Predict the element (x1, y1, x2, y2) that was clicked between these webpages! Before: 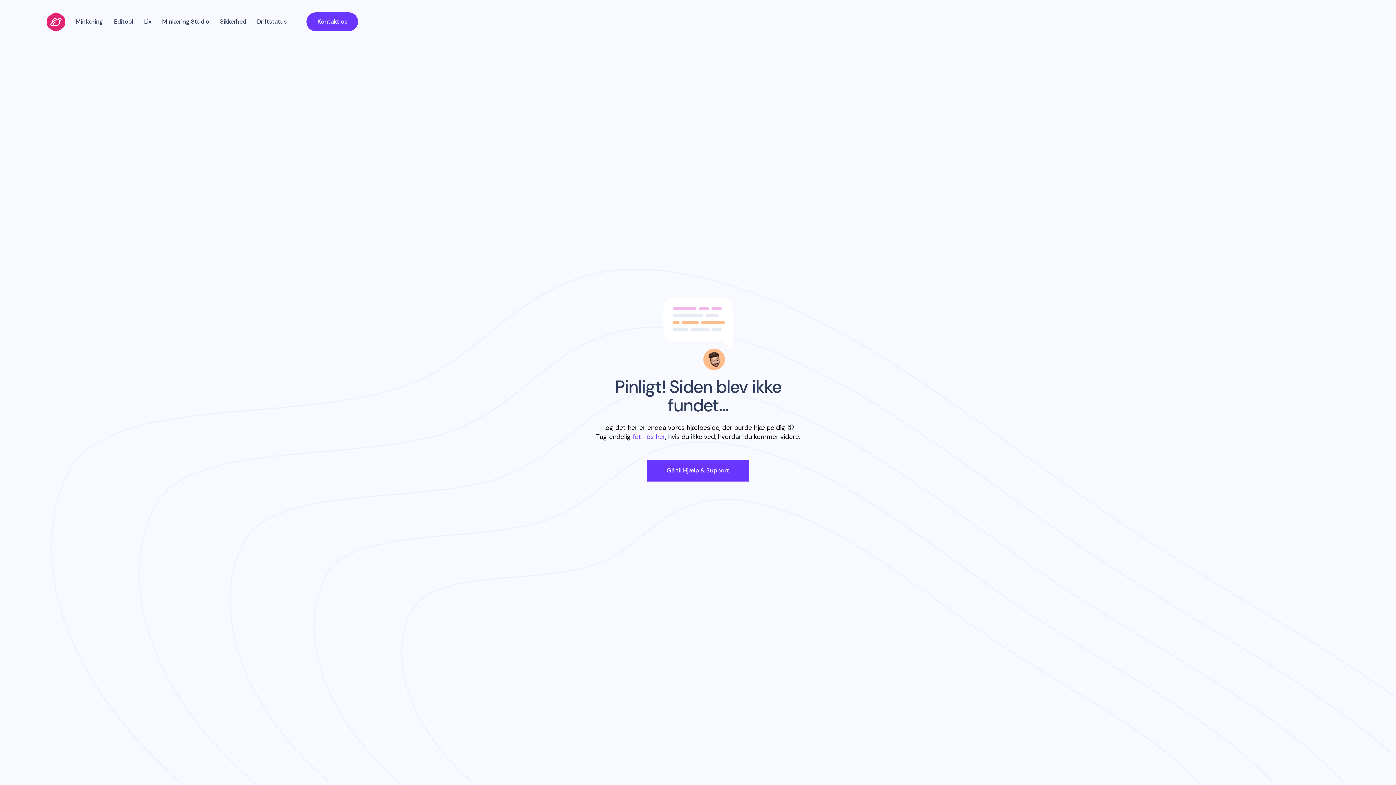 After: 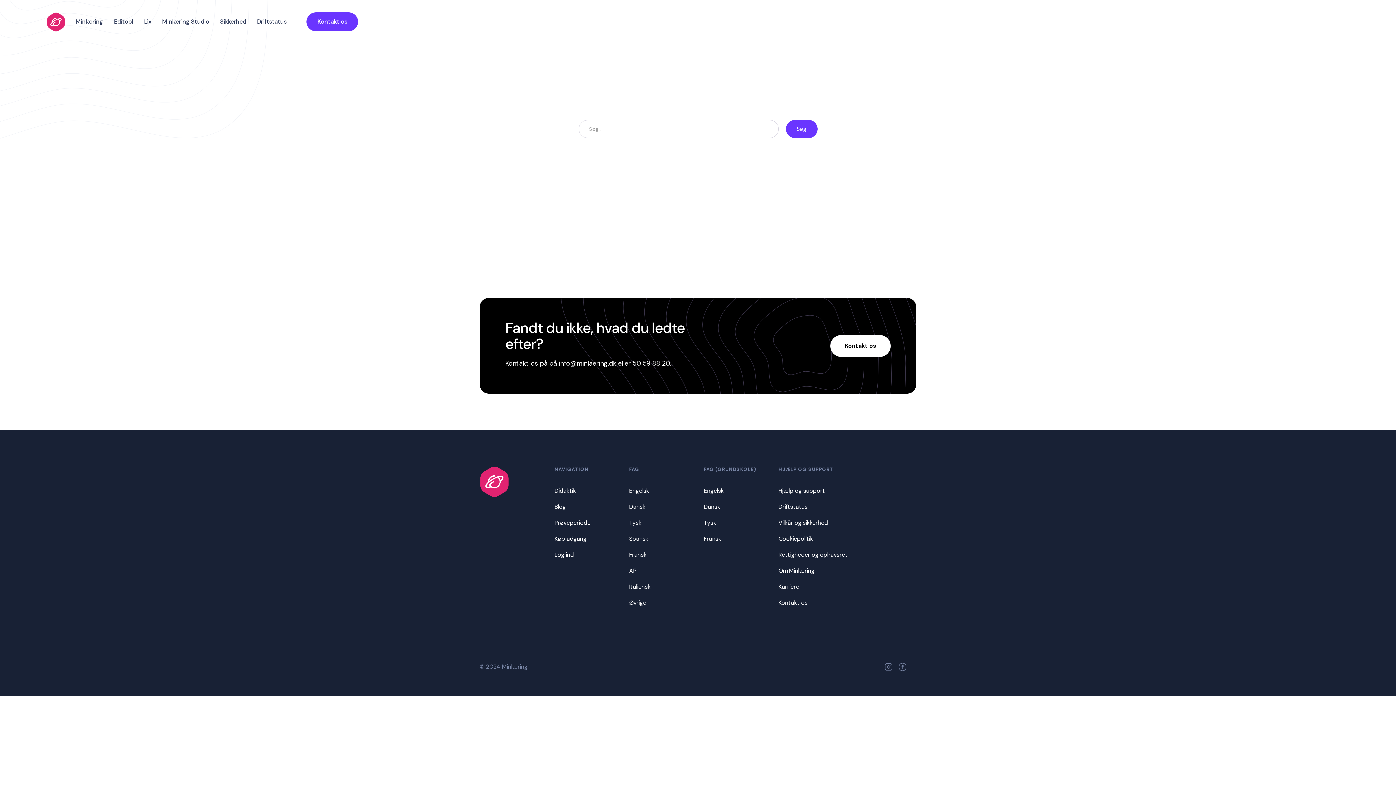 Action: bbox: (138, 11, 156, 32) label: Lix